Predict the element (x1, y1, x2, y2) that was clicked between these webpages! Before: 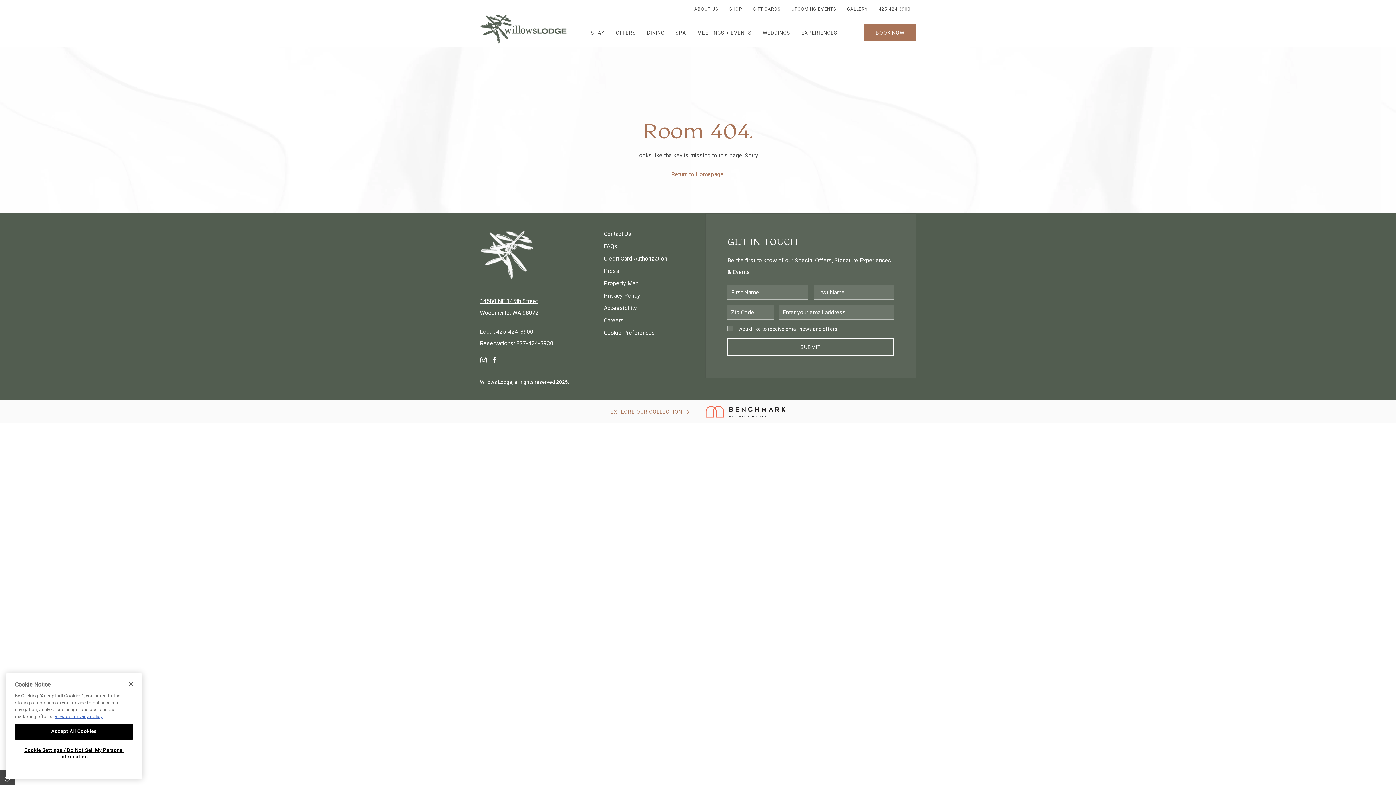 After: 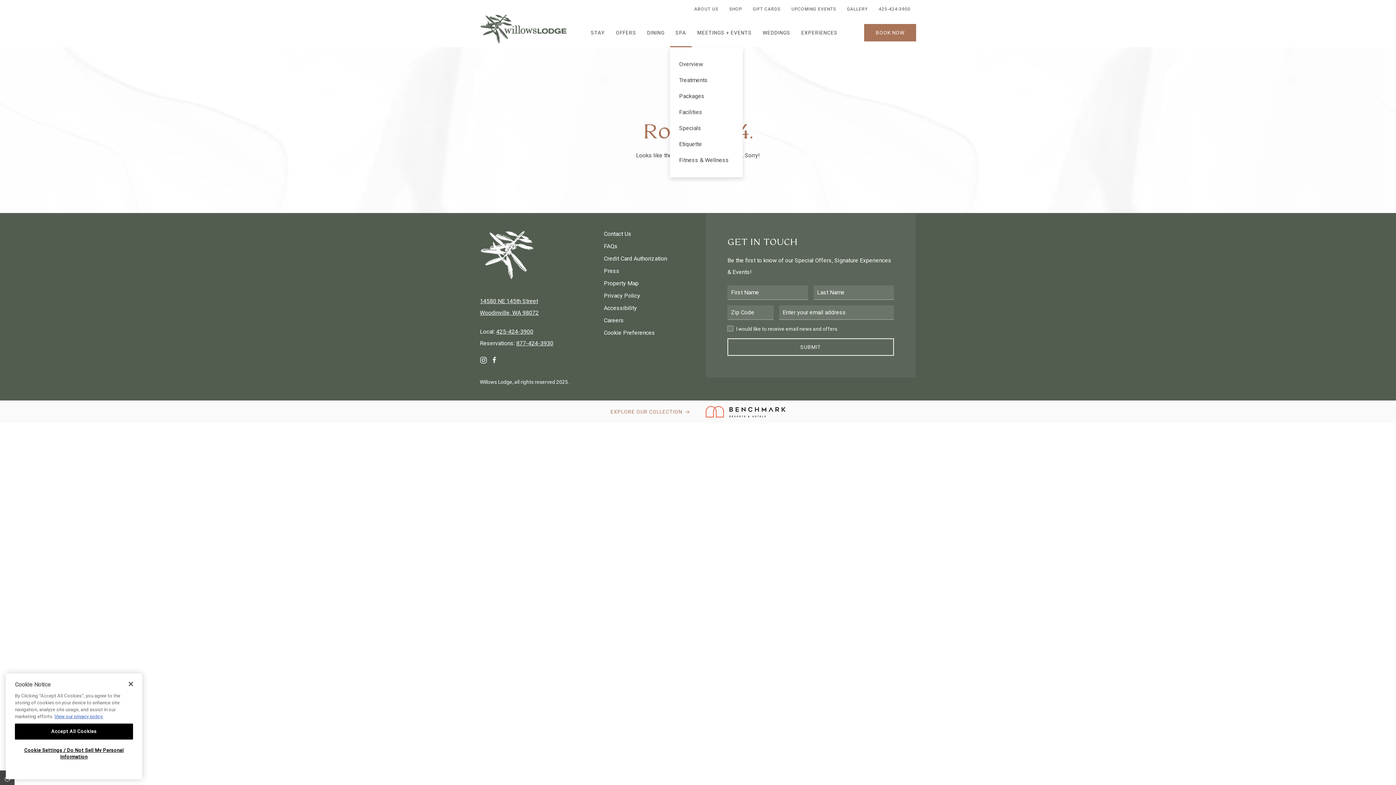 Action: label: SPA bbox: (670, 18, 692, 47)